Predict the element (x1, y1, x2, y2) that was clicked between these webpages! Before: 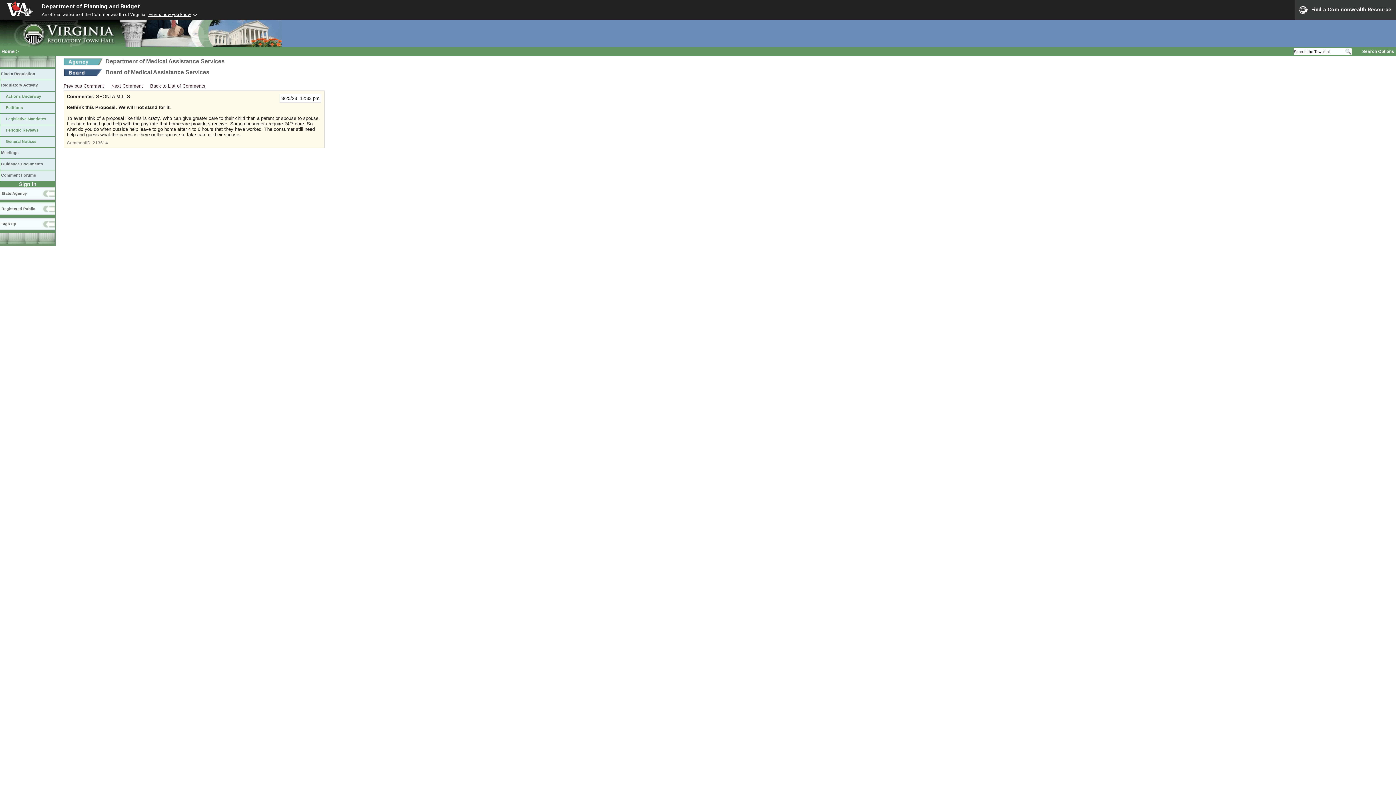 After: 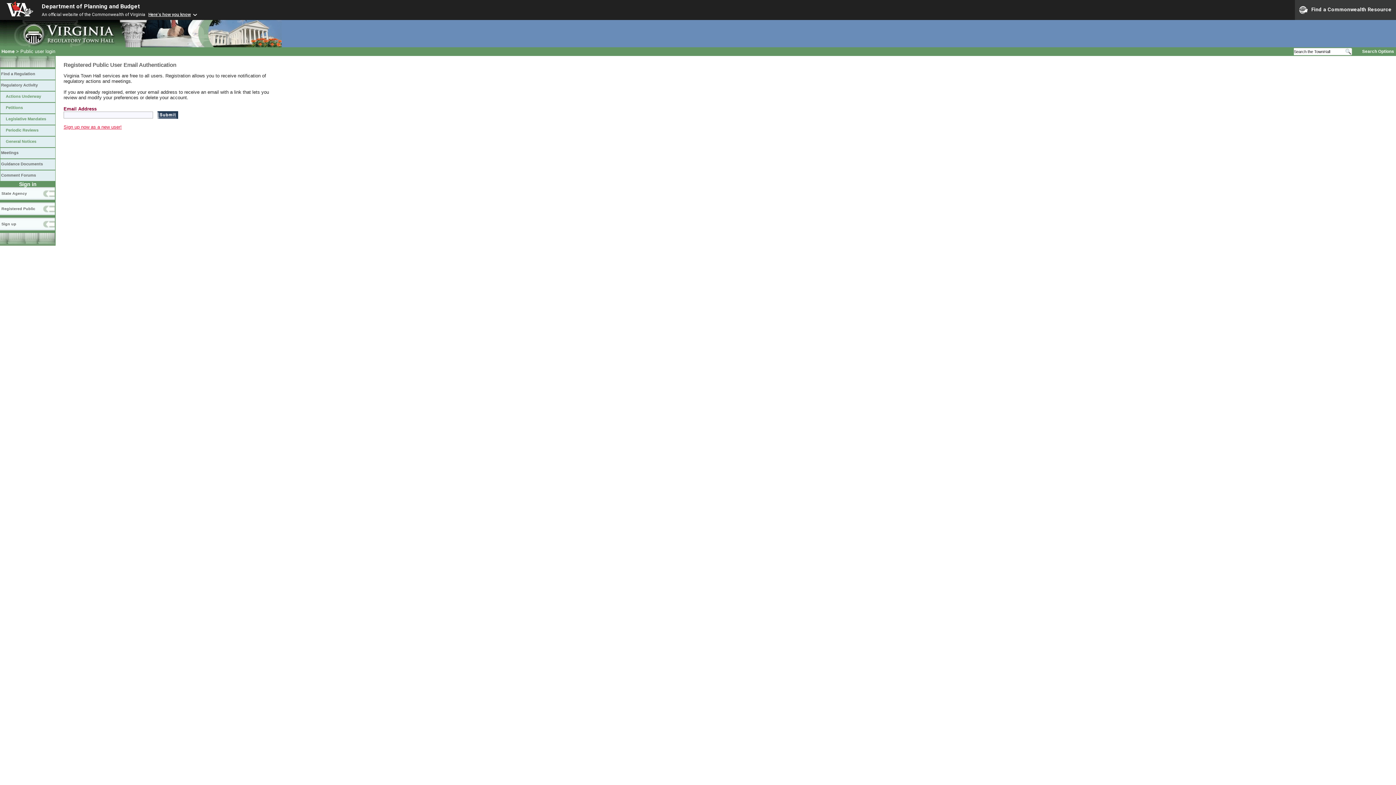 Action: label: Registered Public bbox: (0, 202, 55, 217)